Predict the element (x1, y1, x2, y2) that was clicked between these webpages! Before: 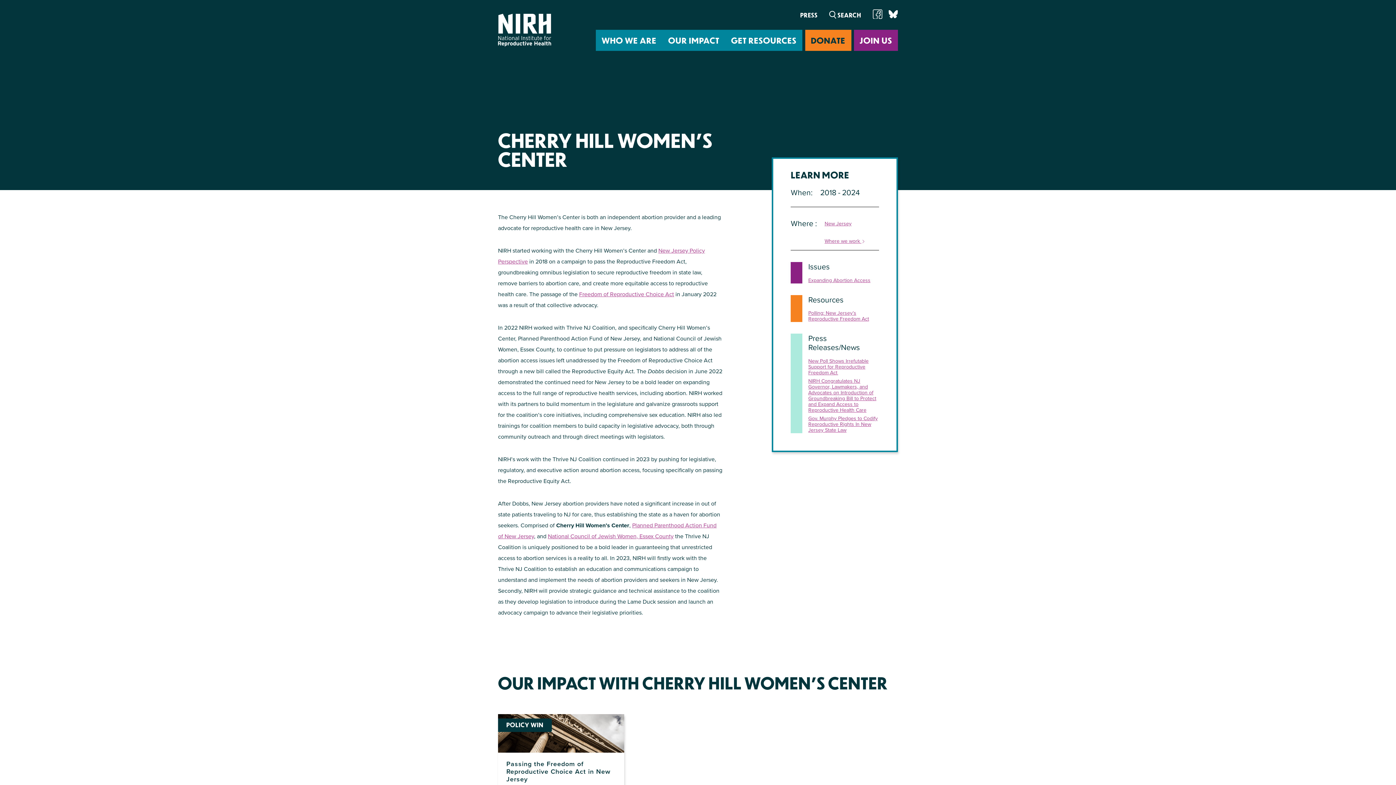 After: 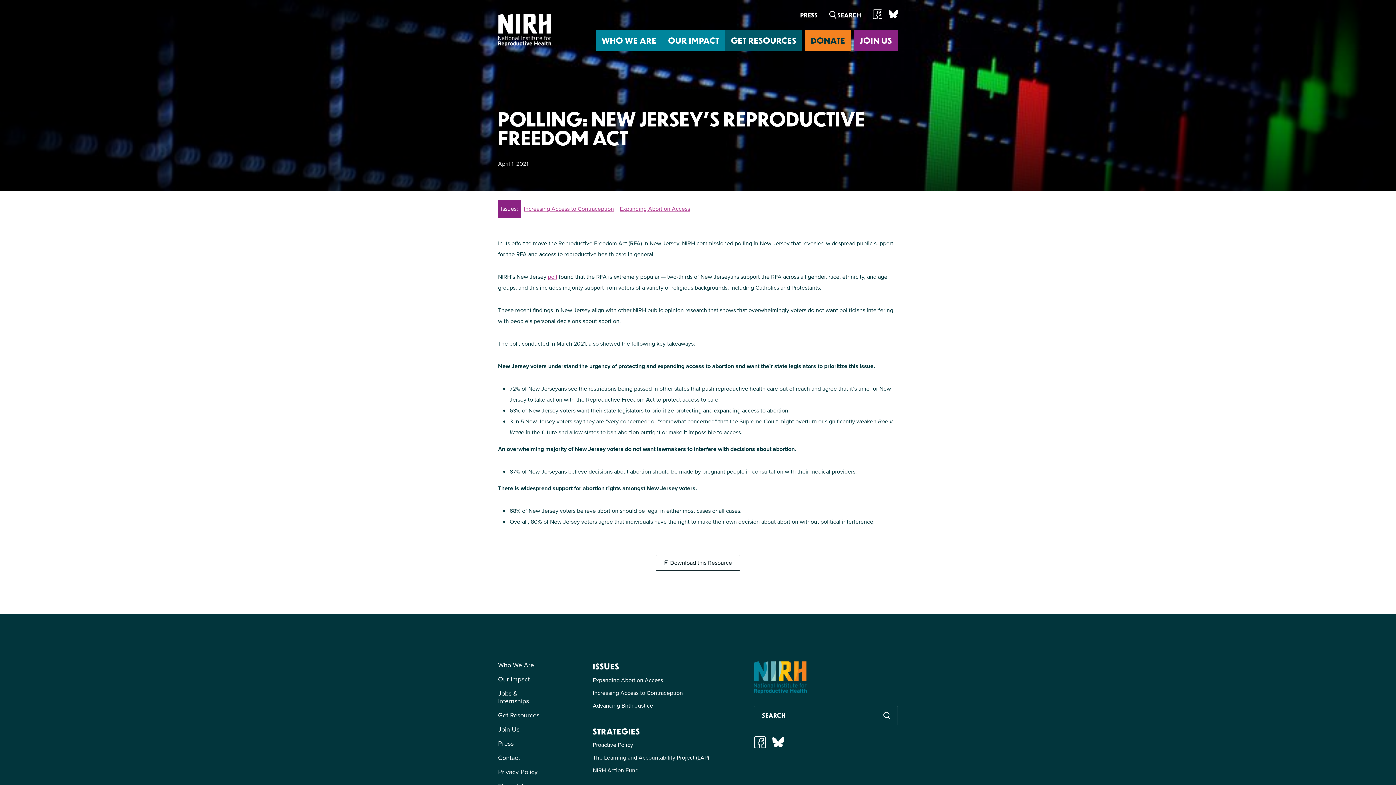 Action: bbox: (808, 310, 879, 322) label: Polling: New Jersey’s Reproductive Freedom Act